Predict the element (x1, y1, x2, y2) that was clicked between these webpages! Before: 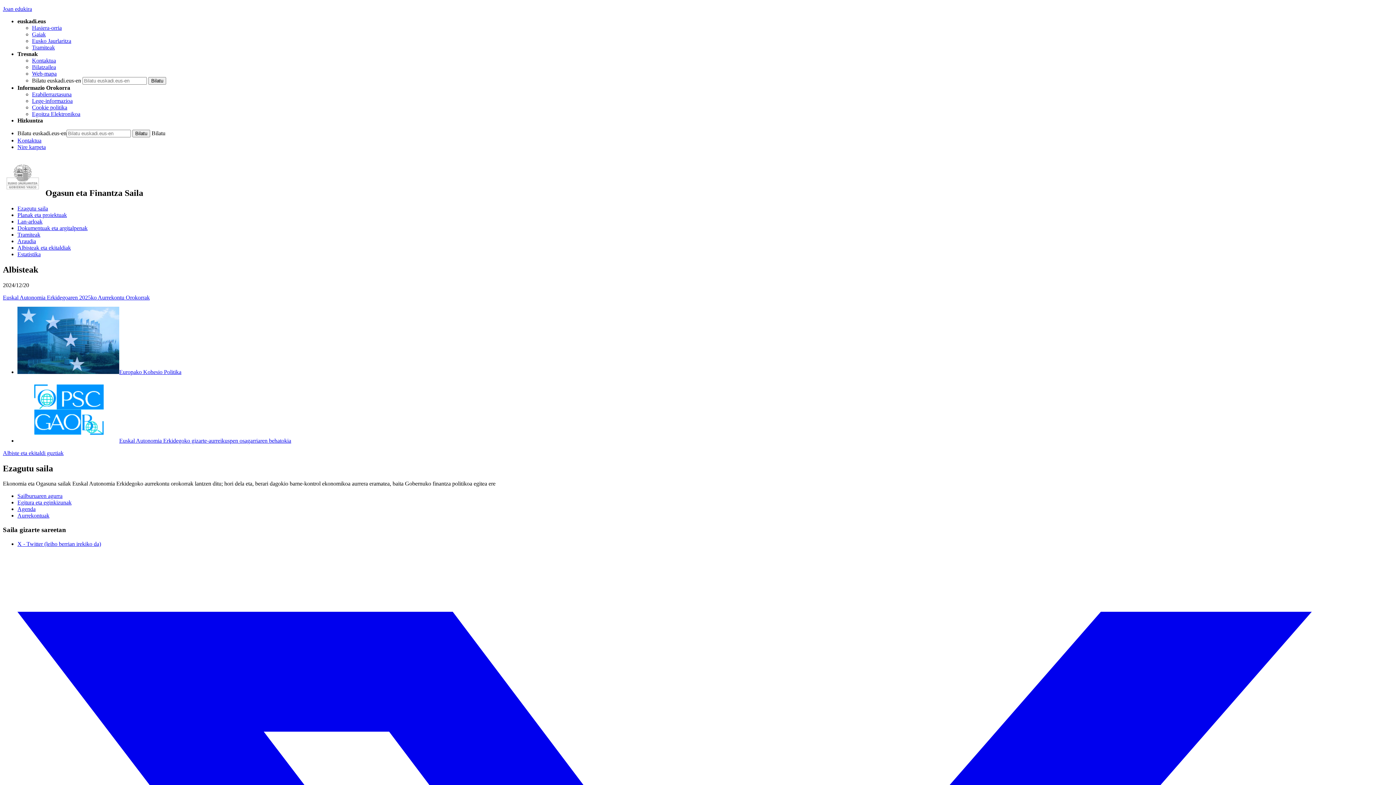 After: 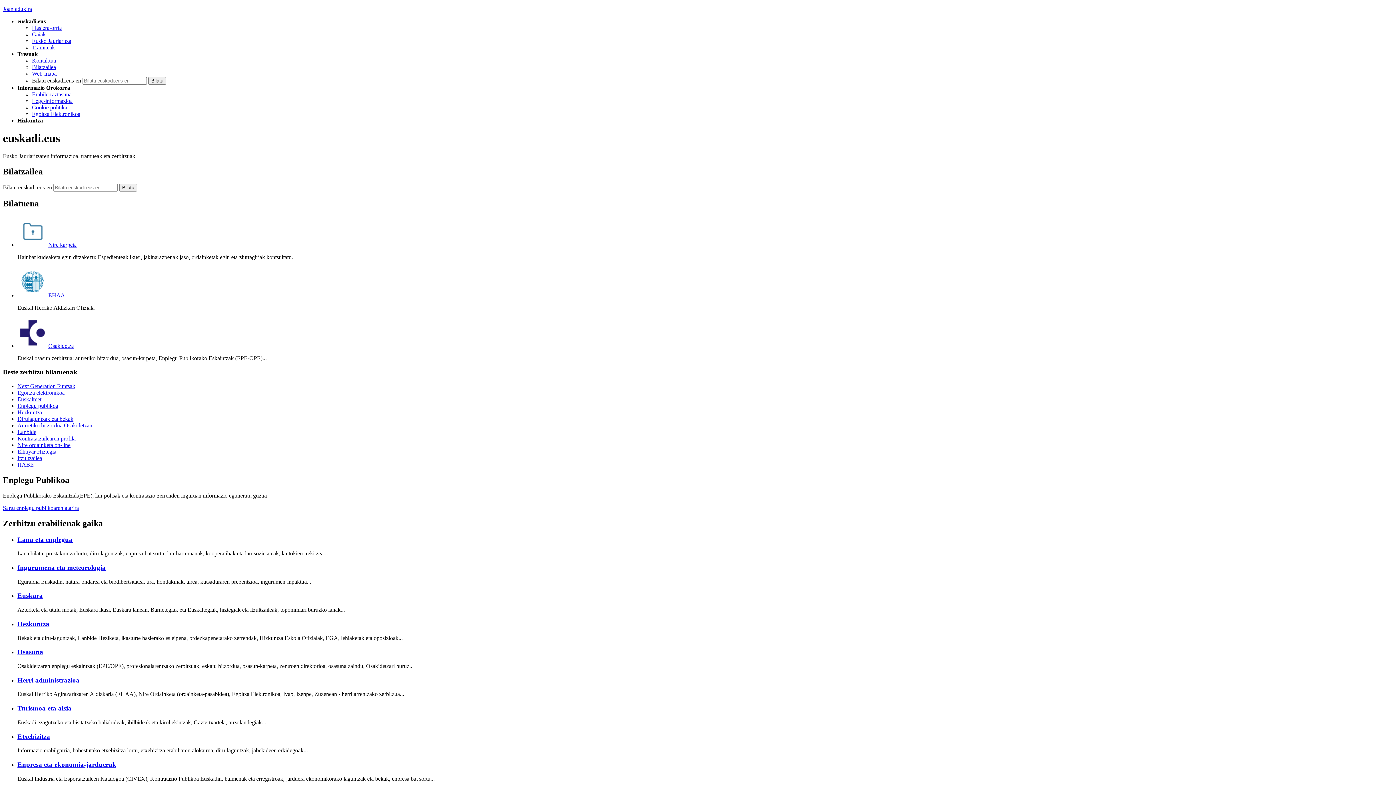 Action: label: Hasiera-orria bbox: (32, 24, 61, 30)